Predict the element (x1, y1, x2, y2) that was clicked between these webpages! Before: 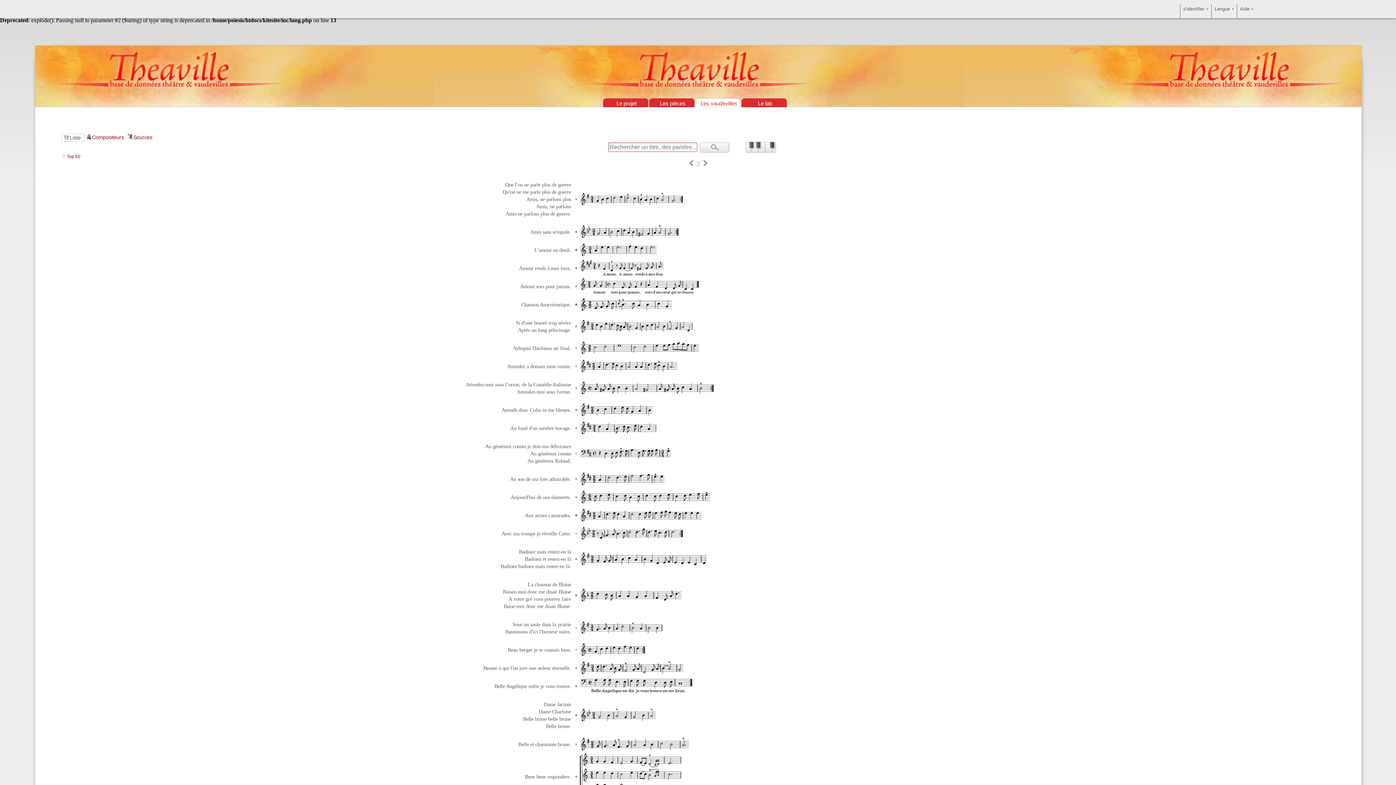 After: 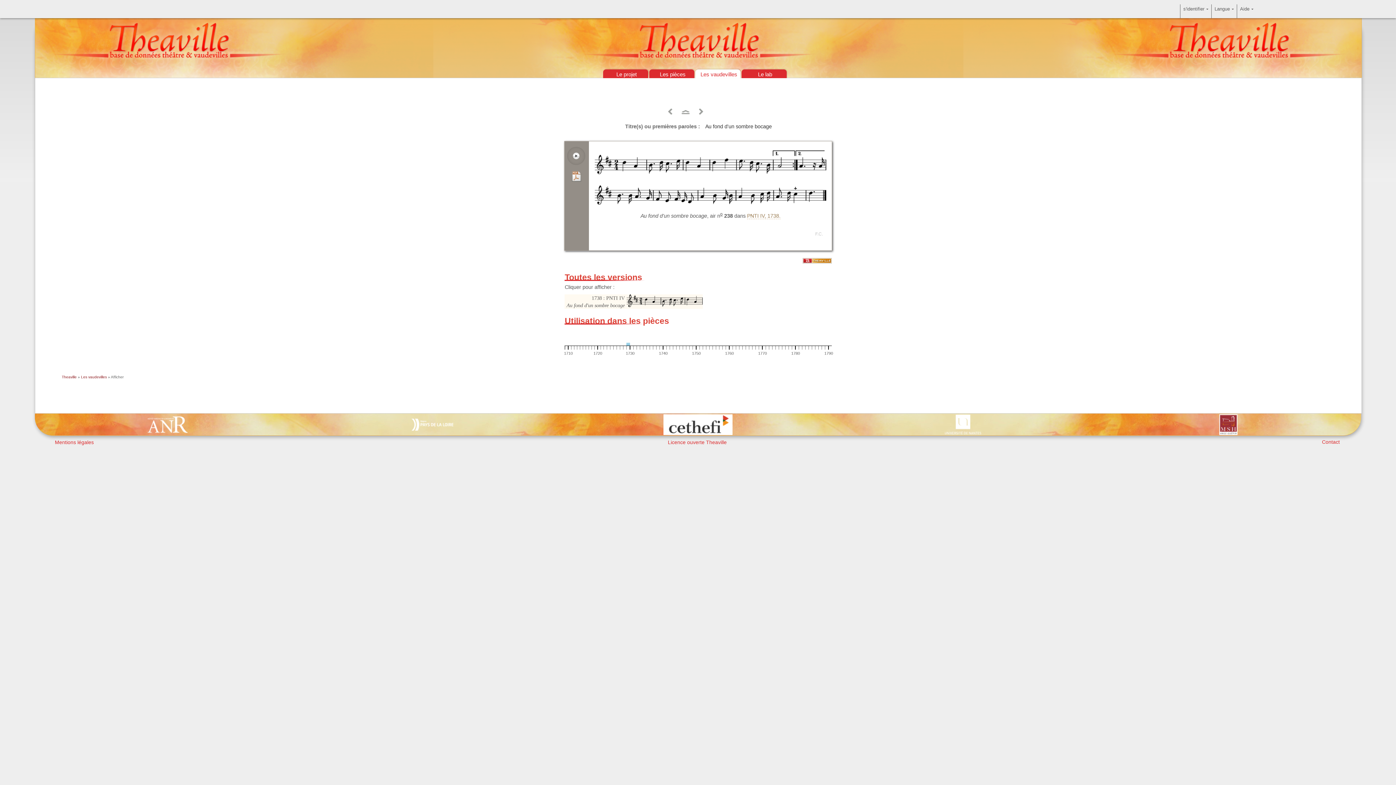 Action: bbox: (510, 425, 571, 431) label: Au fond d'un sombre bocage.